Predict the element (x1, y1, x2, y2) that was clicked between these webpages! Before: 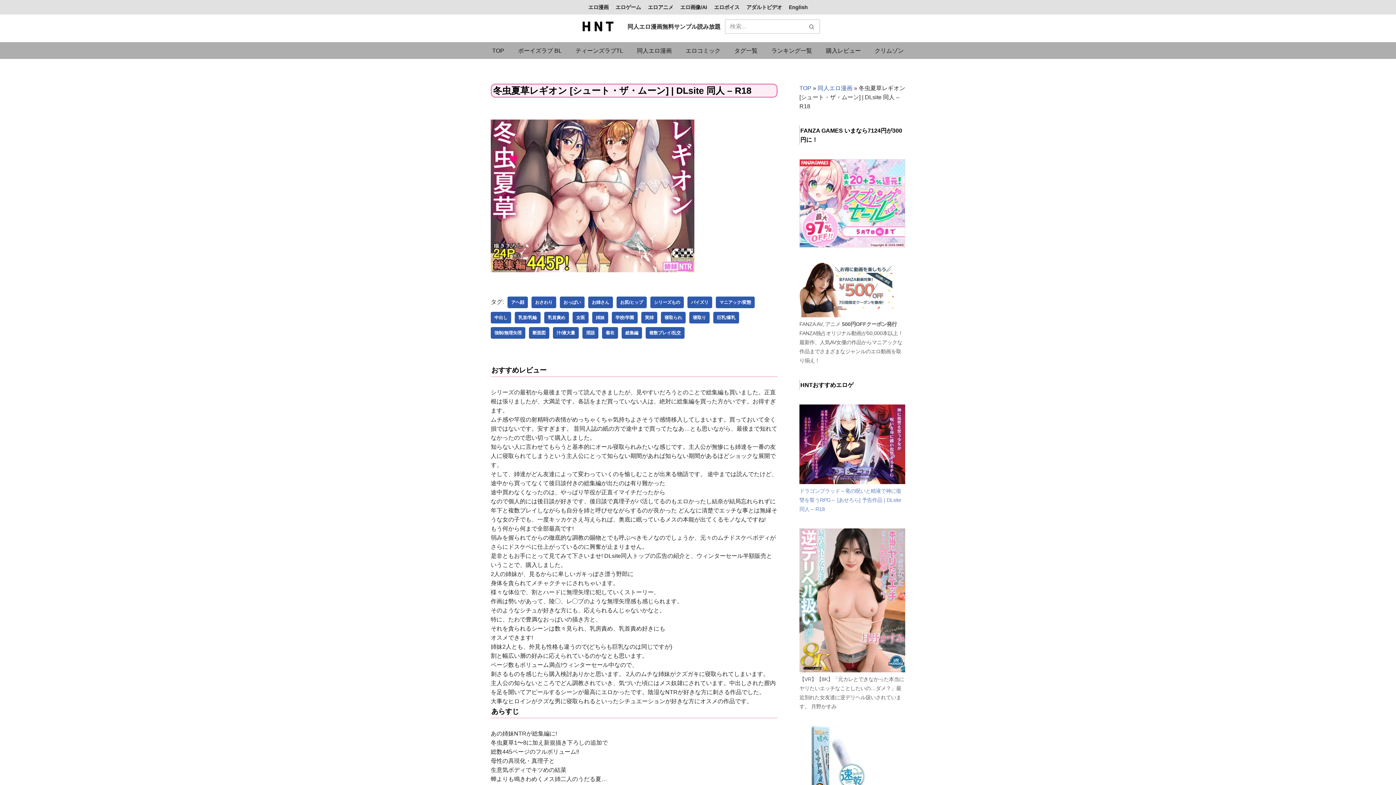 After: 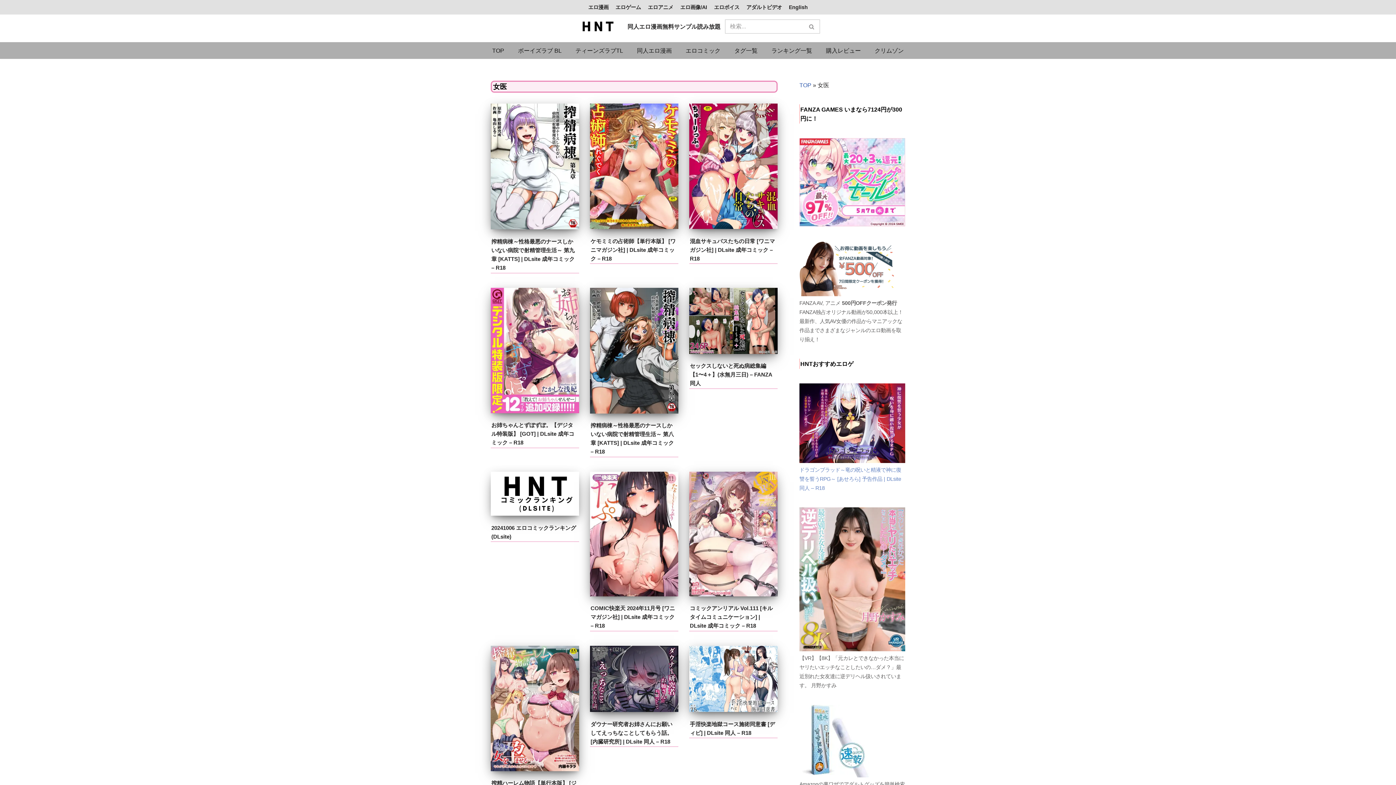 Action: bbox: (572, 312, 588, 323) label: 女医